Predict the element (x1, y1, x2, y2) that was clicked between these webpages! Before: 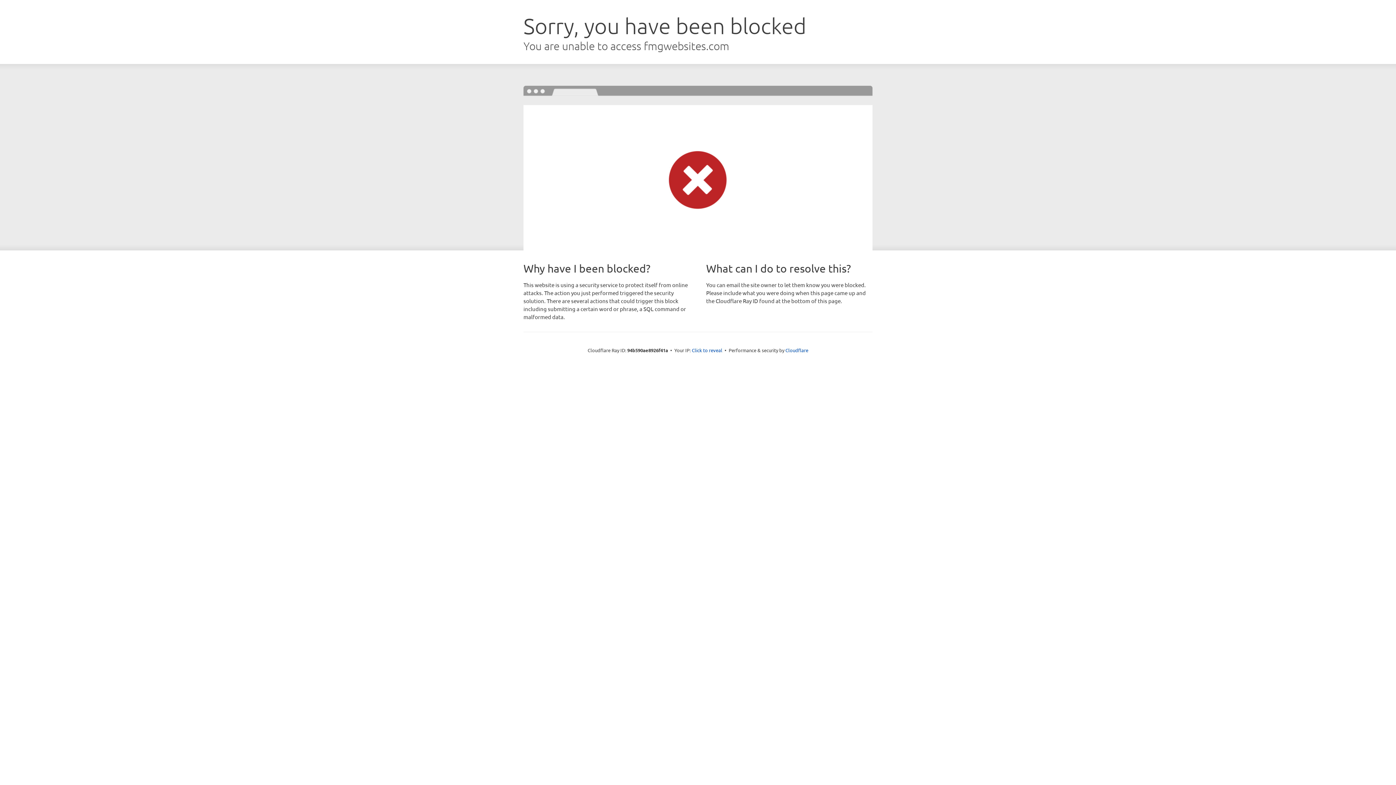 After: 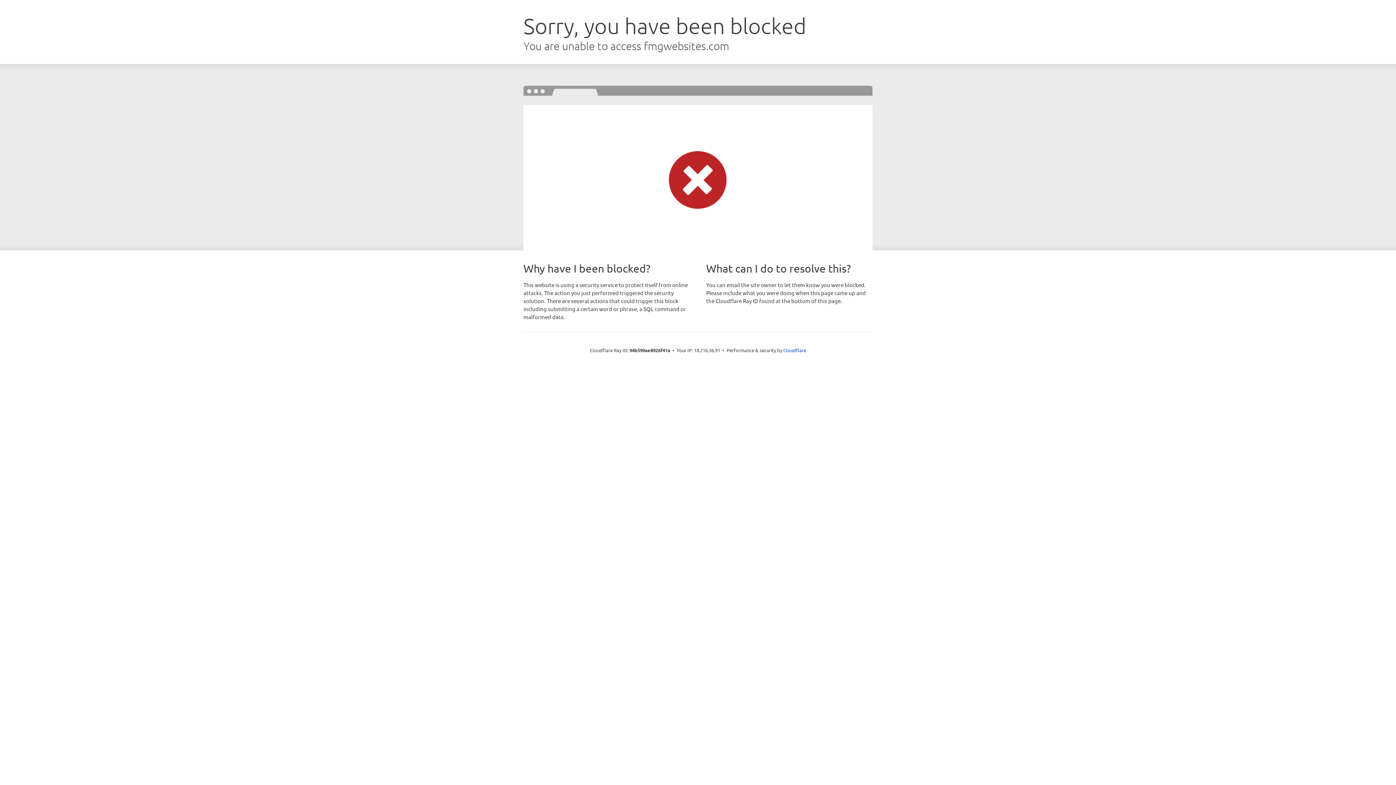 Action: bbox: (692, 346, 722, 353) label: Click to reveal